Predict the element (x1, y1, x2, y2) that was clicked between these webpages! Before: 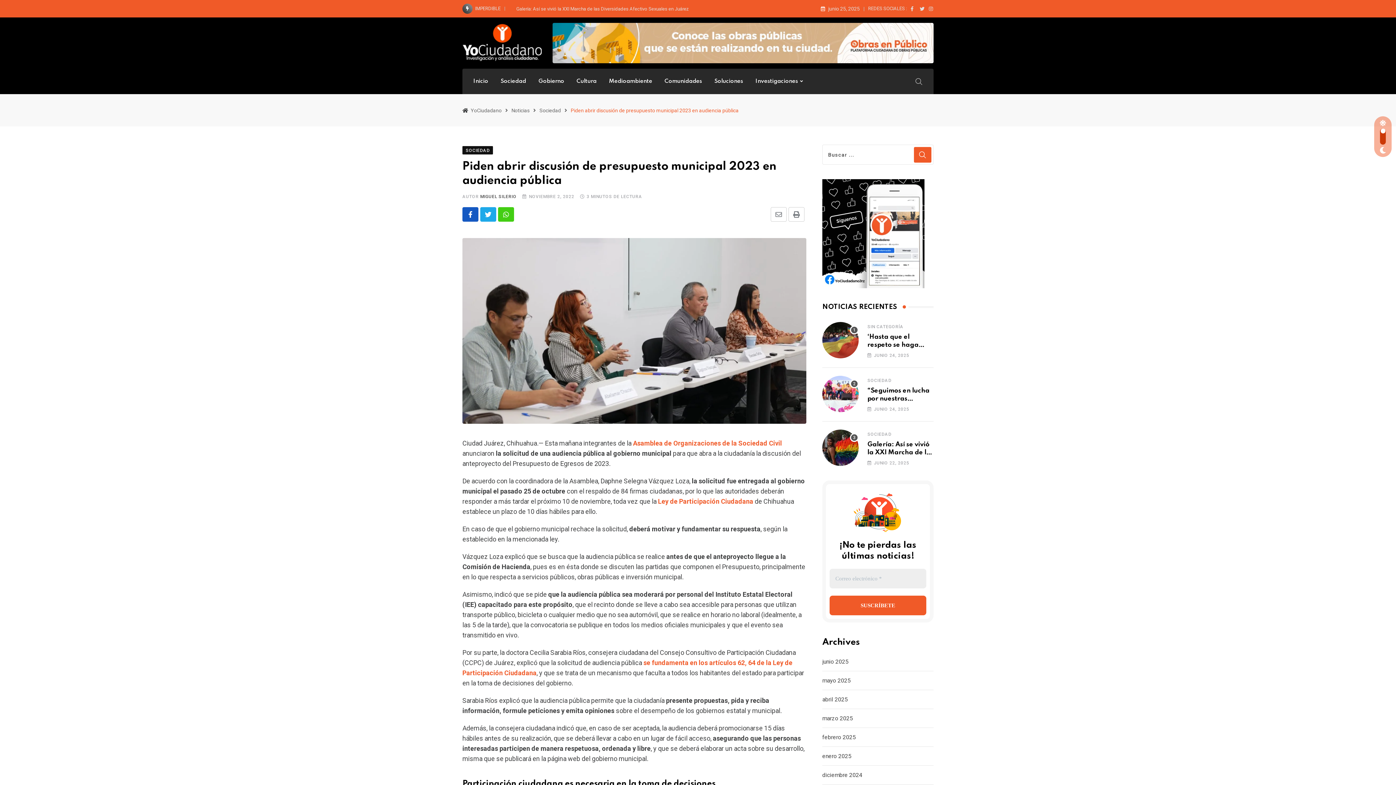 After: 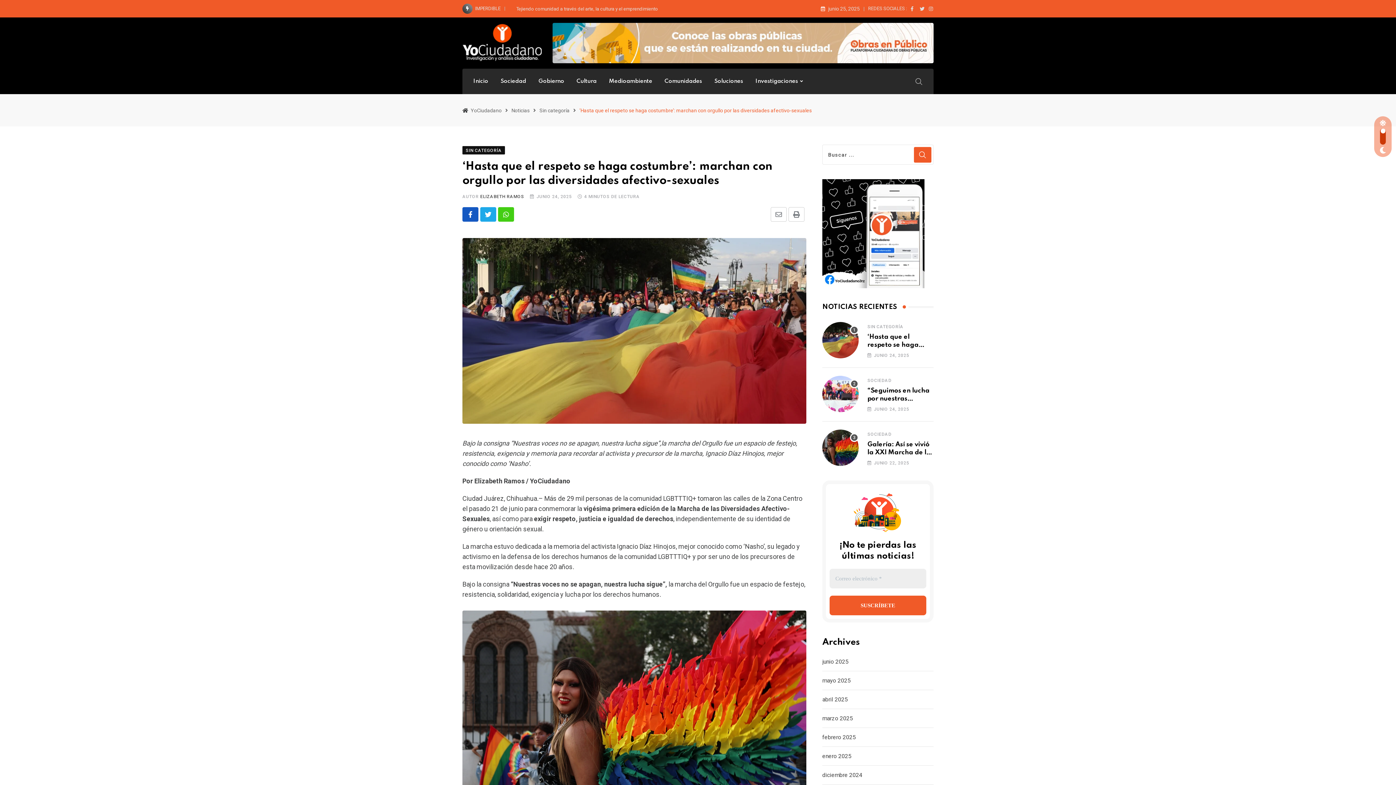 Action: bbox: (822, 322, 858, 358)